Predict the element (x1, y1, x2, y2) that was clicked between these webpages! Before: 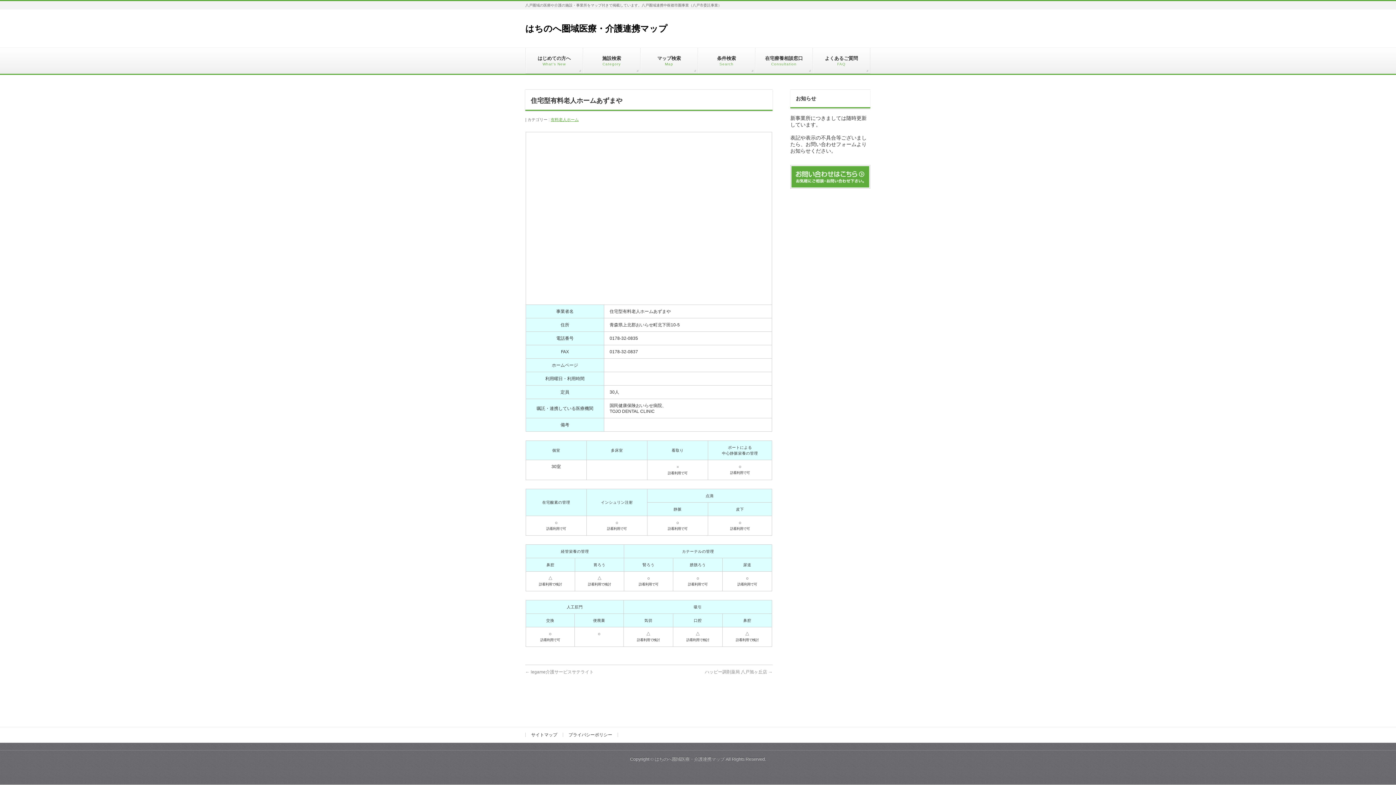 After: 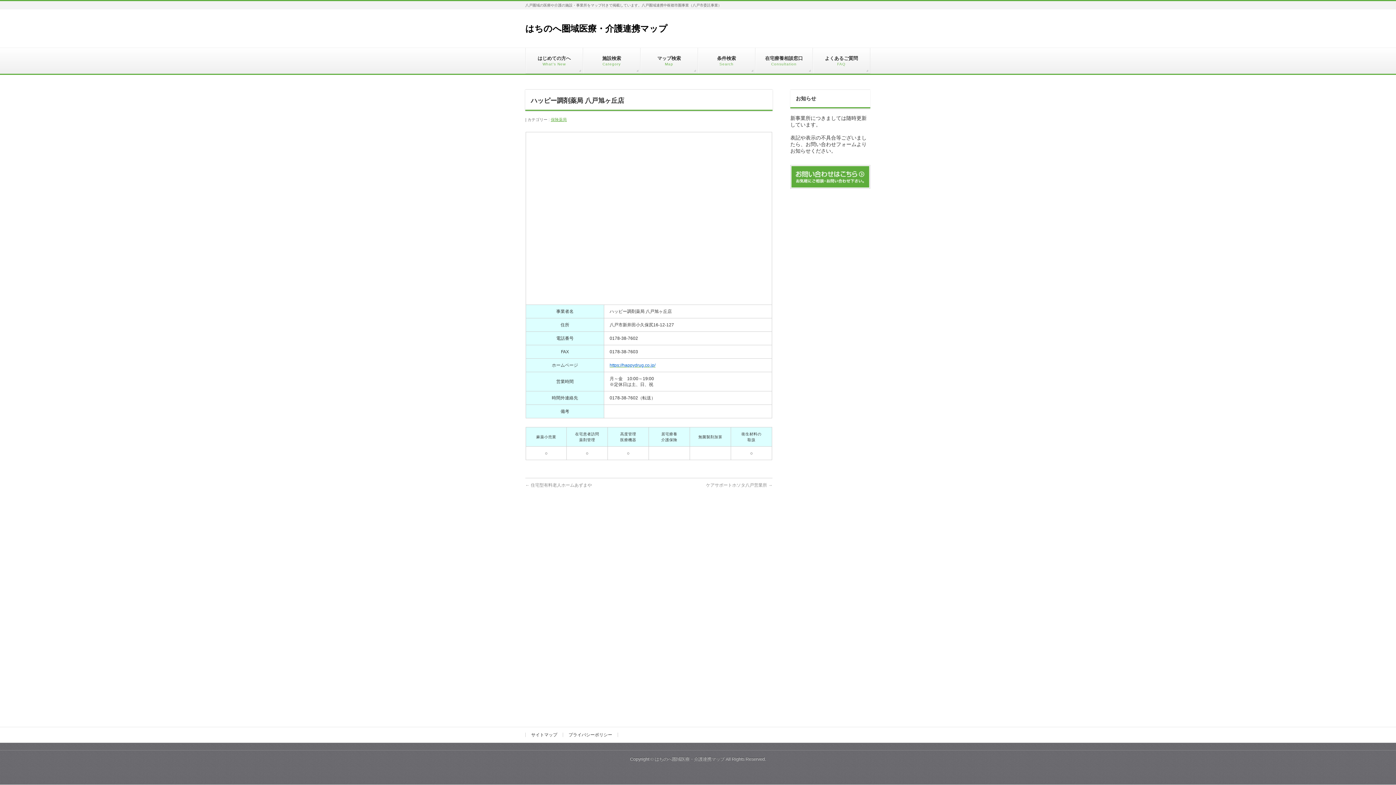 Action: bbox: (705, 669, 772, 674) label: ハッピー調剤薬局 八戸旭ヶ丘店 →